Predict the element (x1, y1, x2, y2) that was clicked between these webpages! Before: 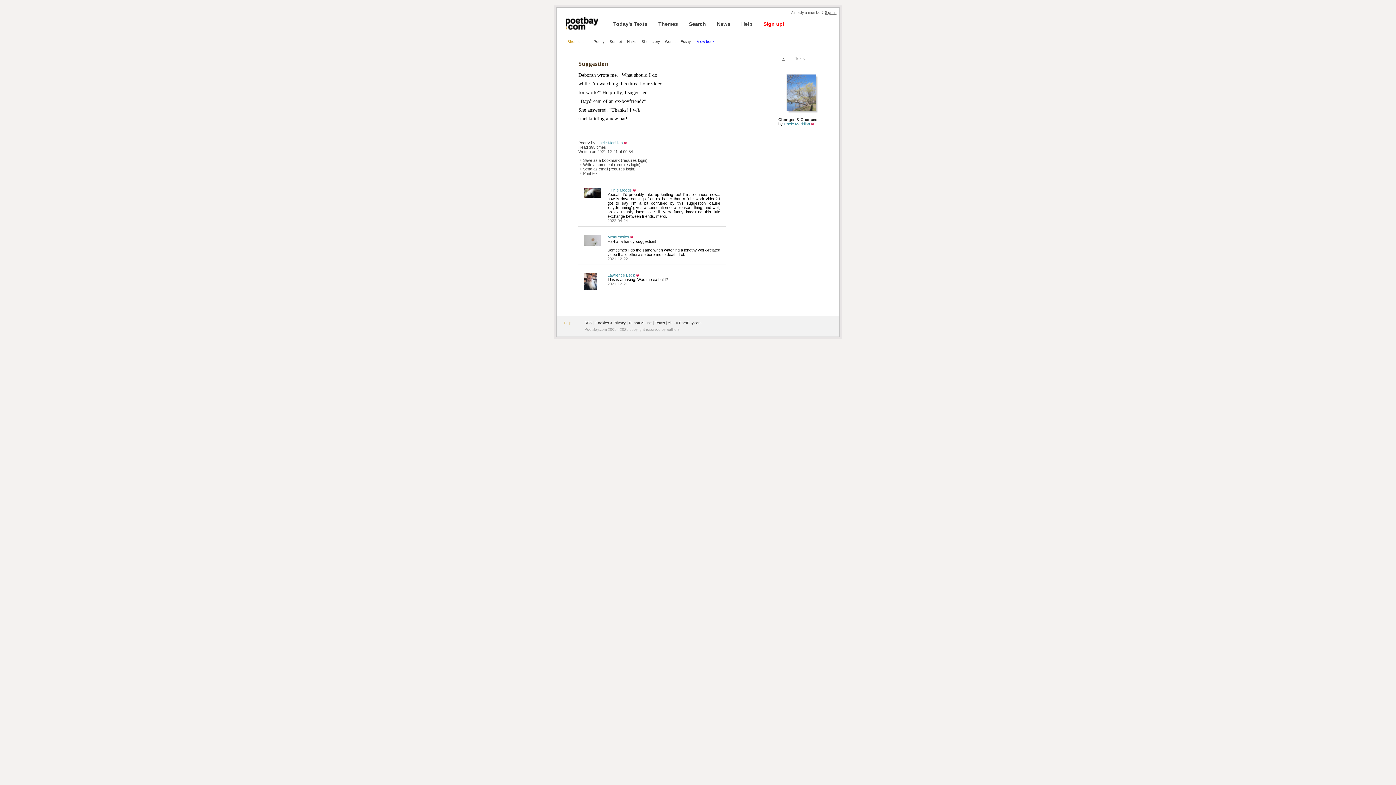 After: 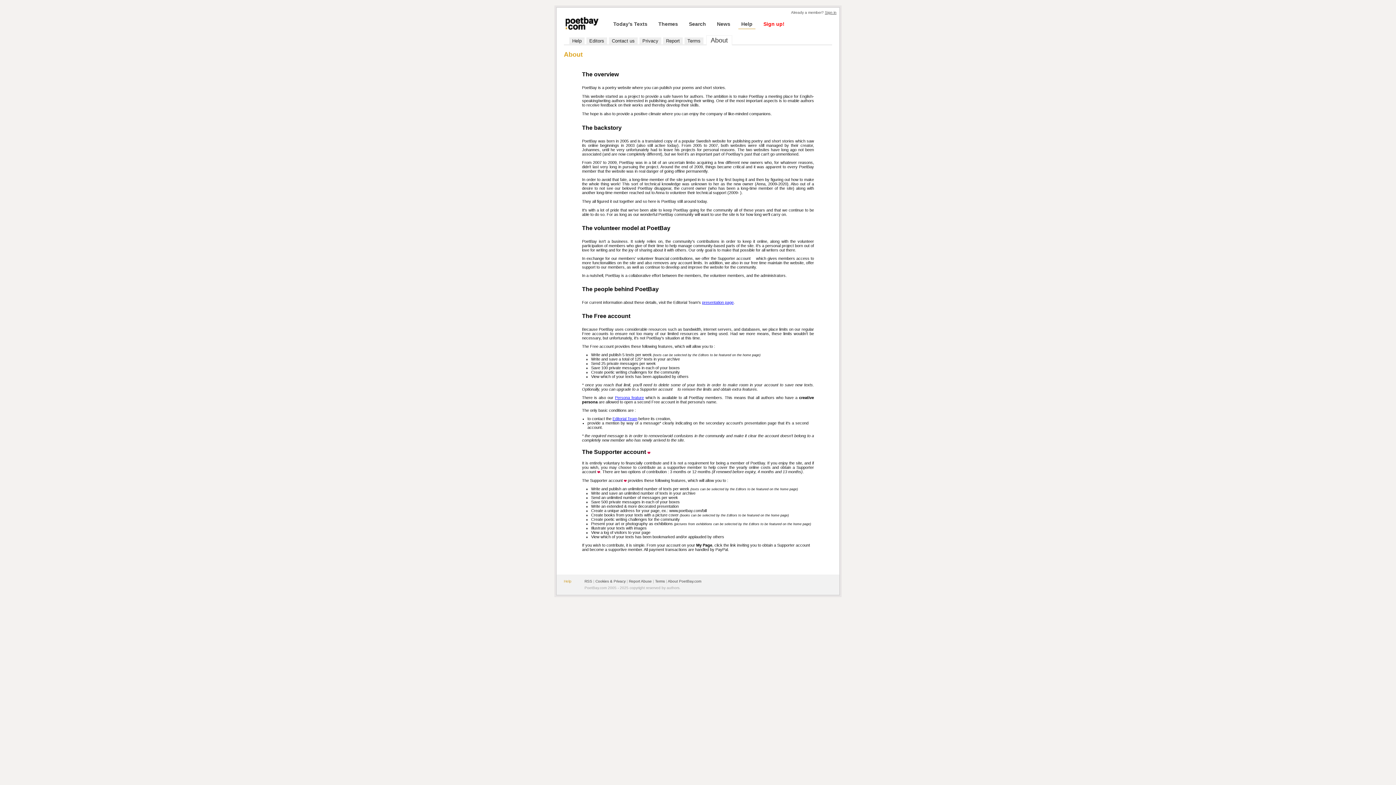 Action: bbox: (668, 321, 701, 325) label: About PoetBay.com